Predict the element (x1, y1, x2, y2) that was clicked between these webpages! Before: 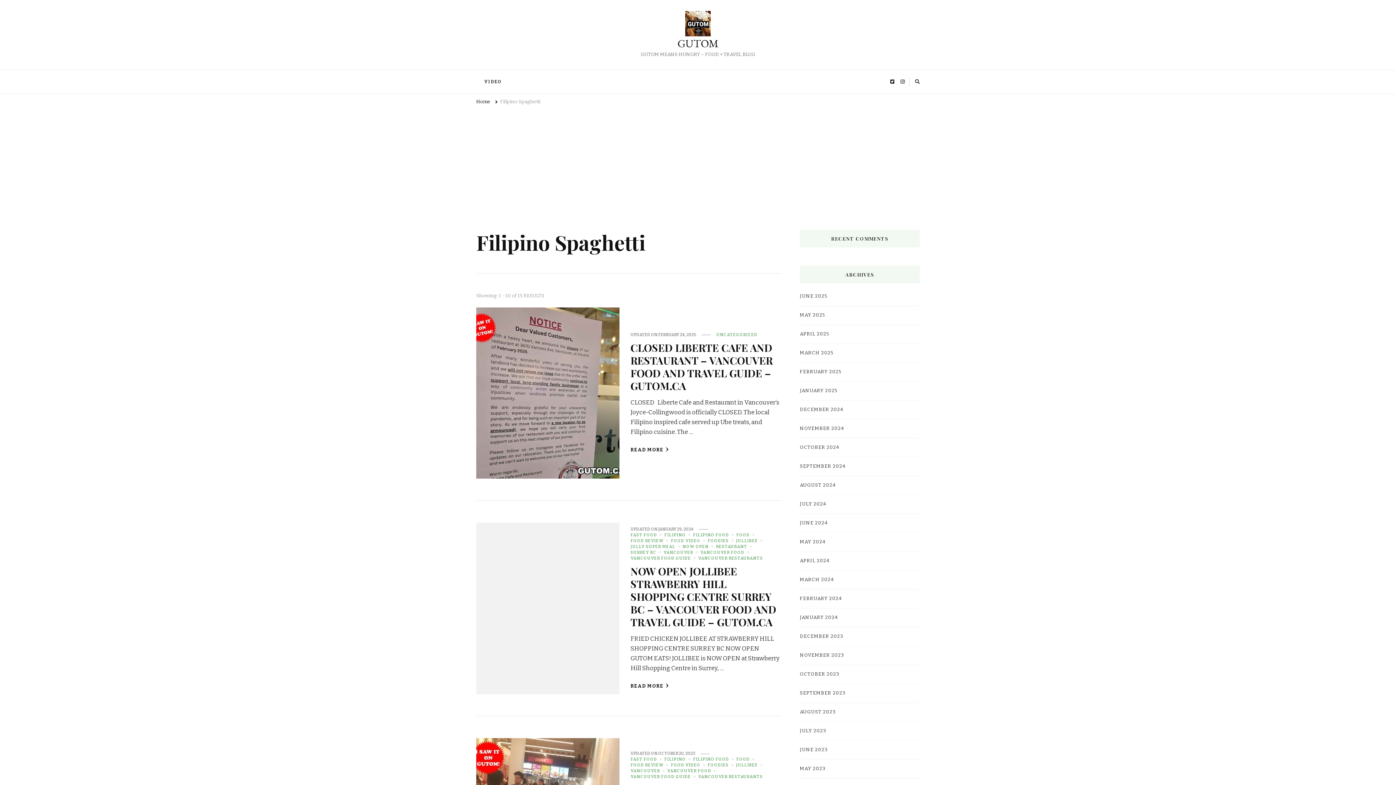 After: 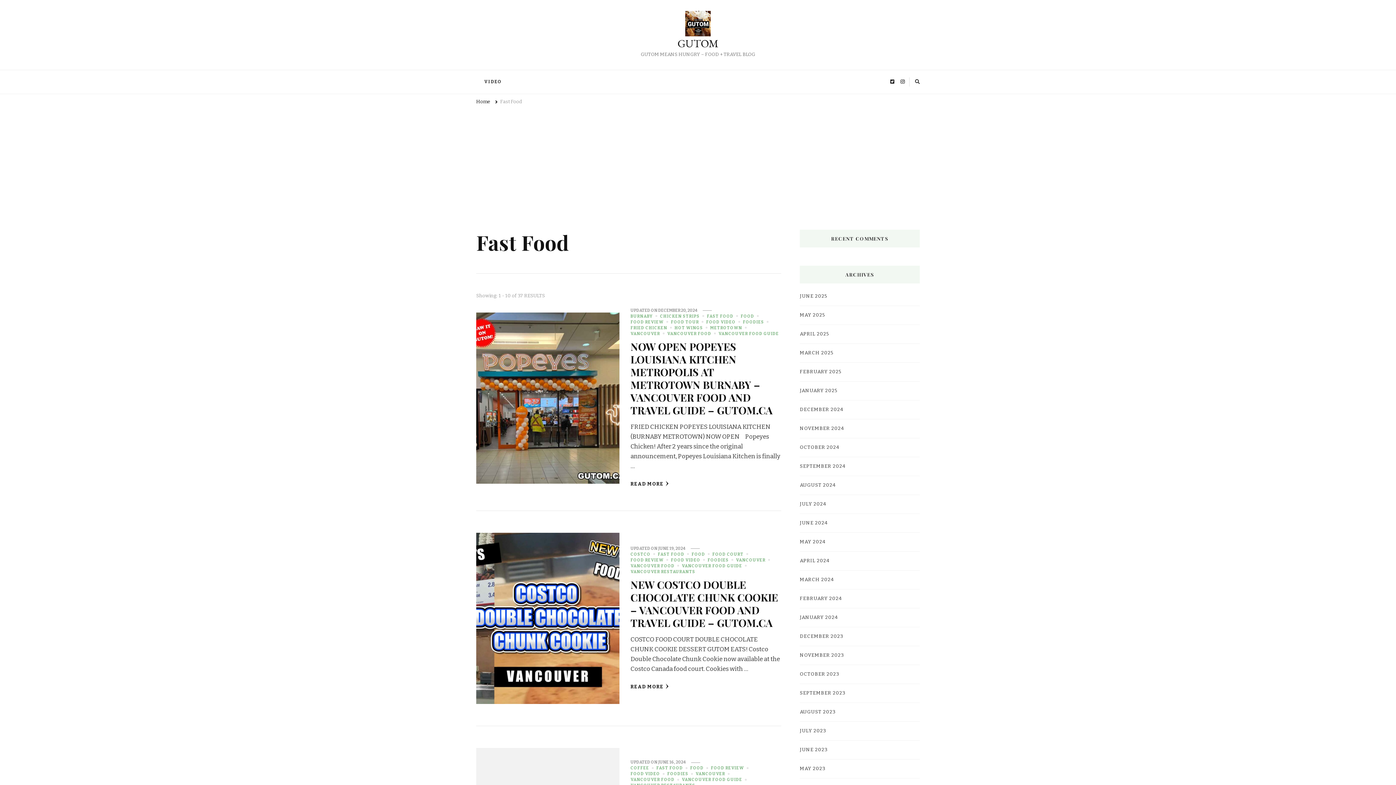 Action: label: FAST FOOD bbox: (630, 532, 663, 538)